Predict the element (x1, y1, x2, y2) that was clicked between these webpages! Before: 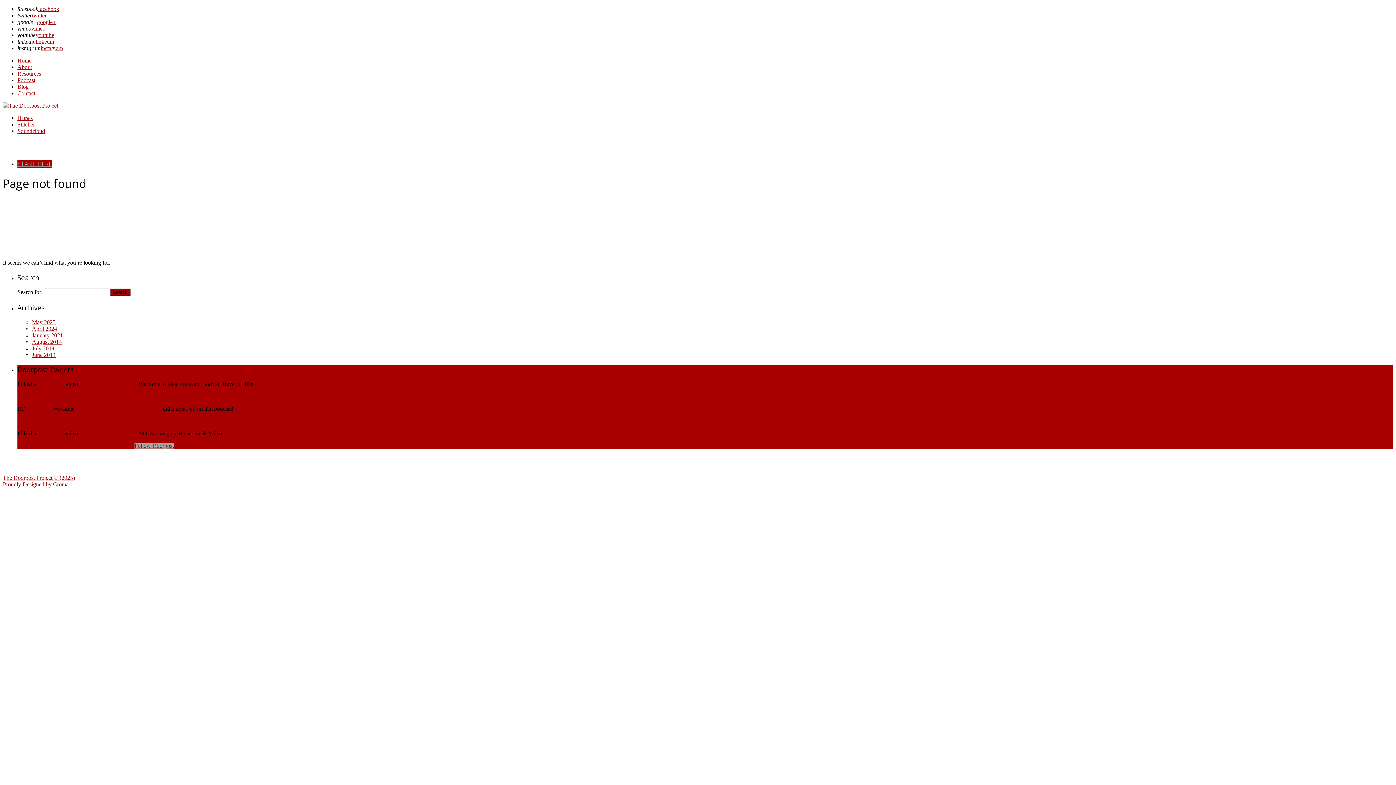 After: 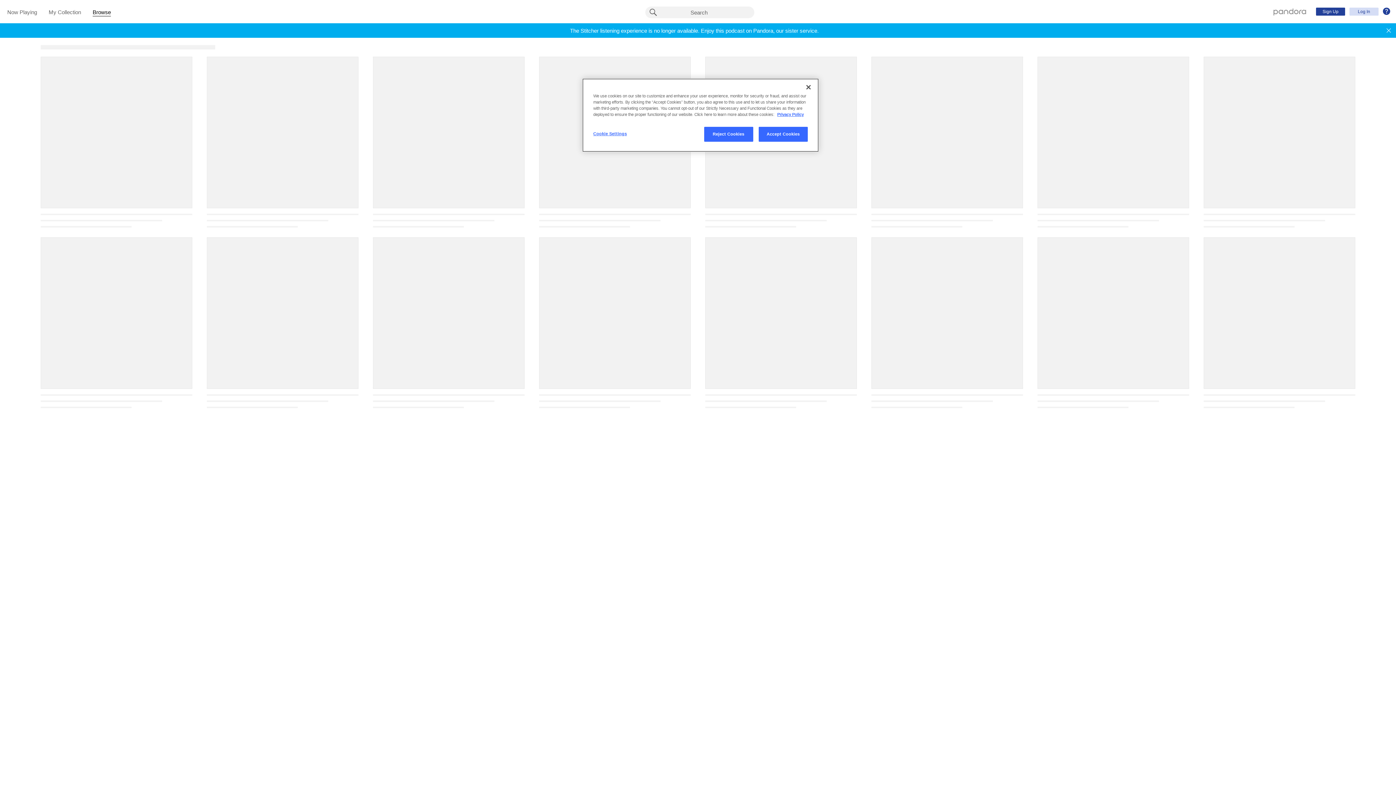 Action: label: Stitcher bbox: (17, 121, 34, 127)